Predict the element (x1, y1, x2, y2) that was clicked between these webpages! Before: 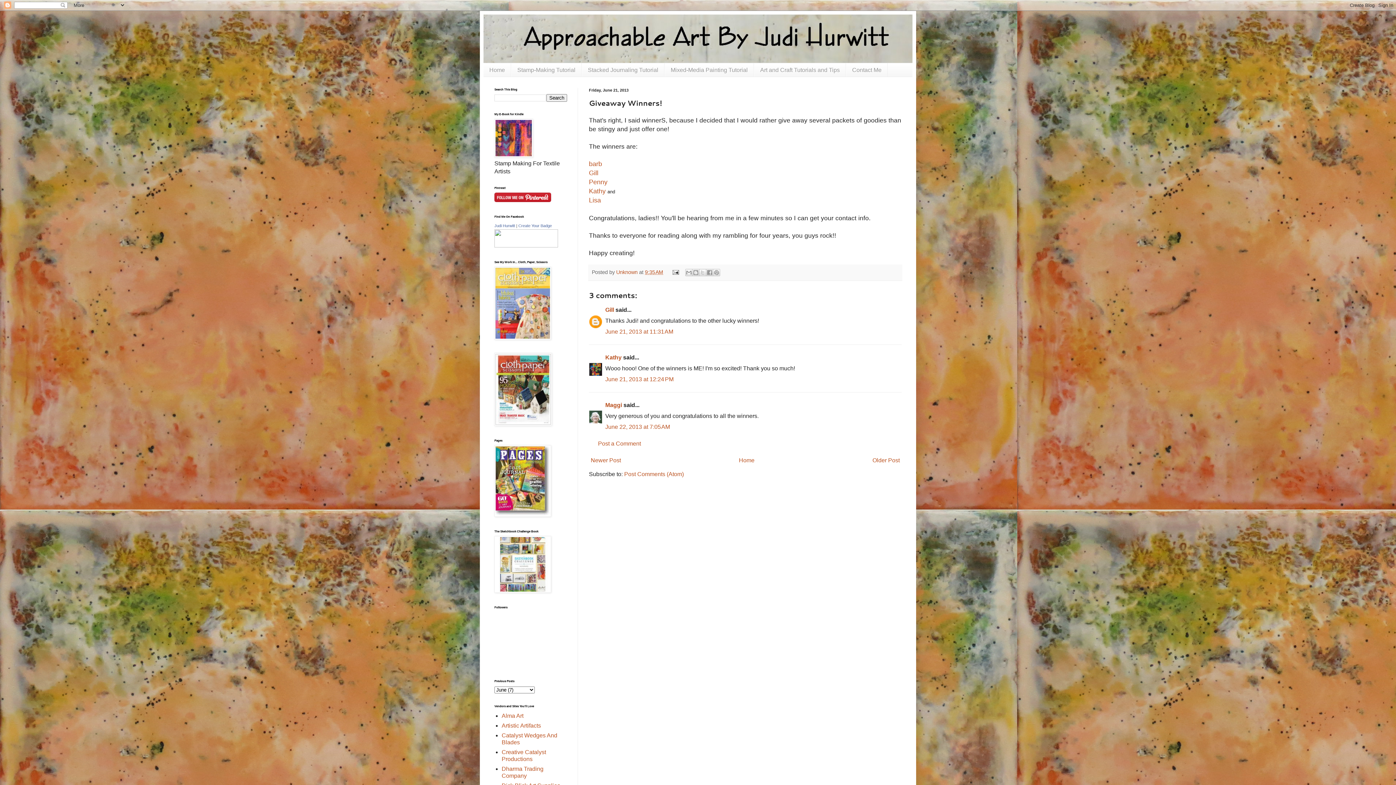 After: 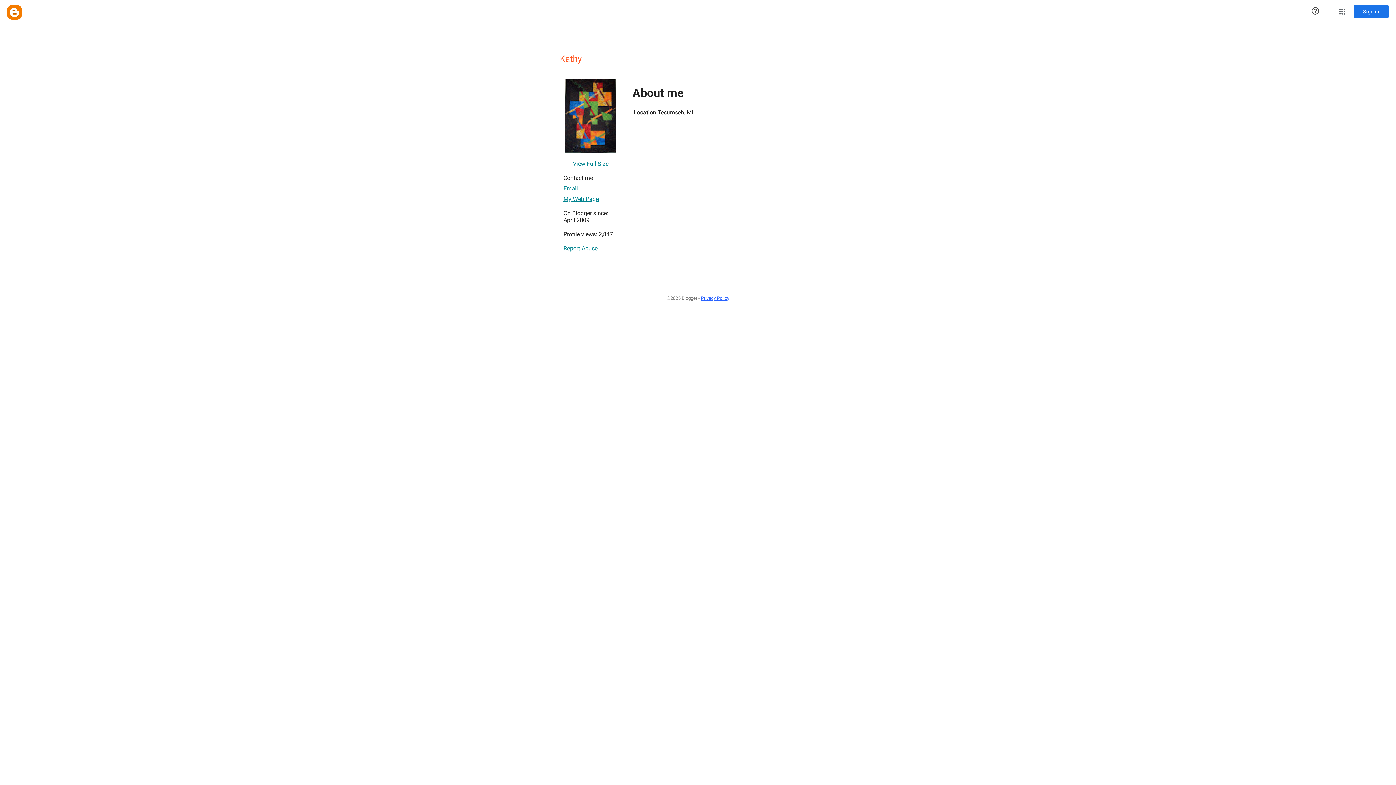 Action: bbox: (605, 354, 621, 360) label: Kathy